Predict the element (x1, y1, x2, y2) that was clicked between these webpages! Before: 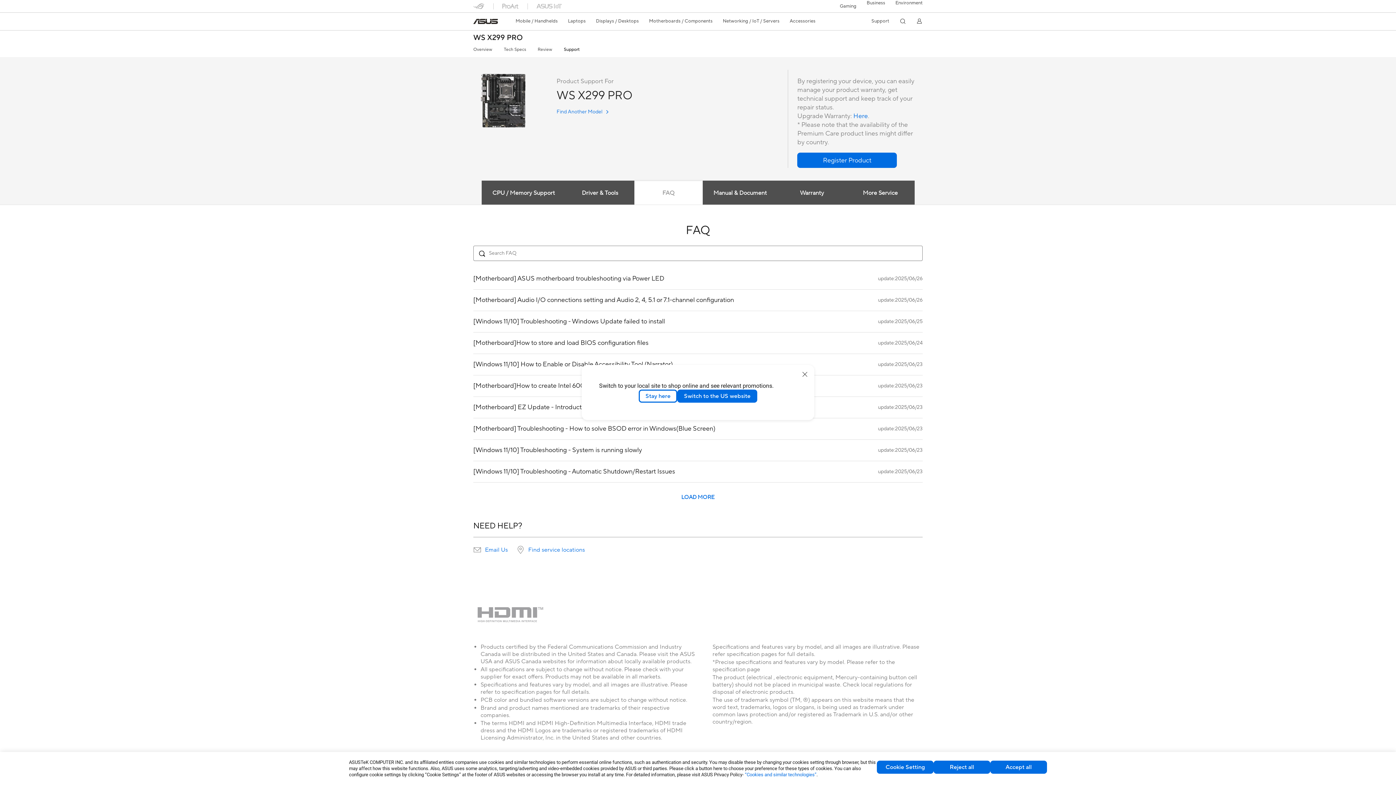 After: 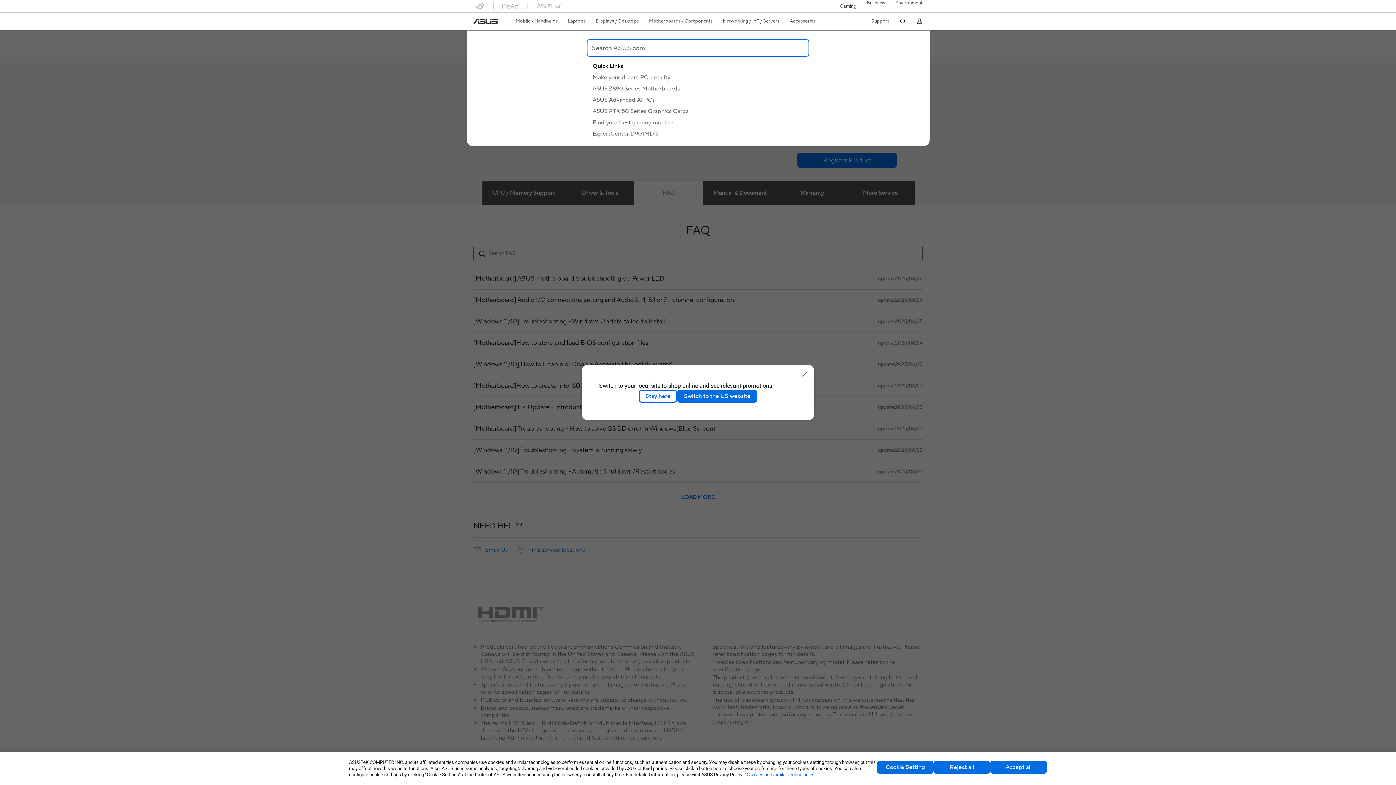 Action: bbox: (899, 17, 906, 24) label: search